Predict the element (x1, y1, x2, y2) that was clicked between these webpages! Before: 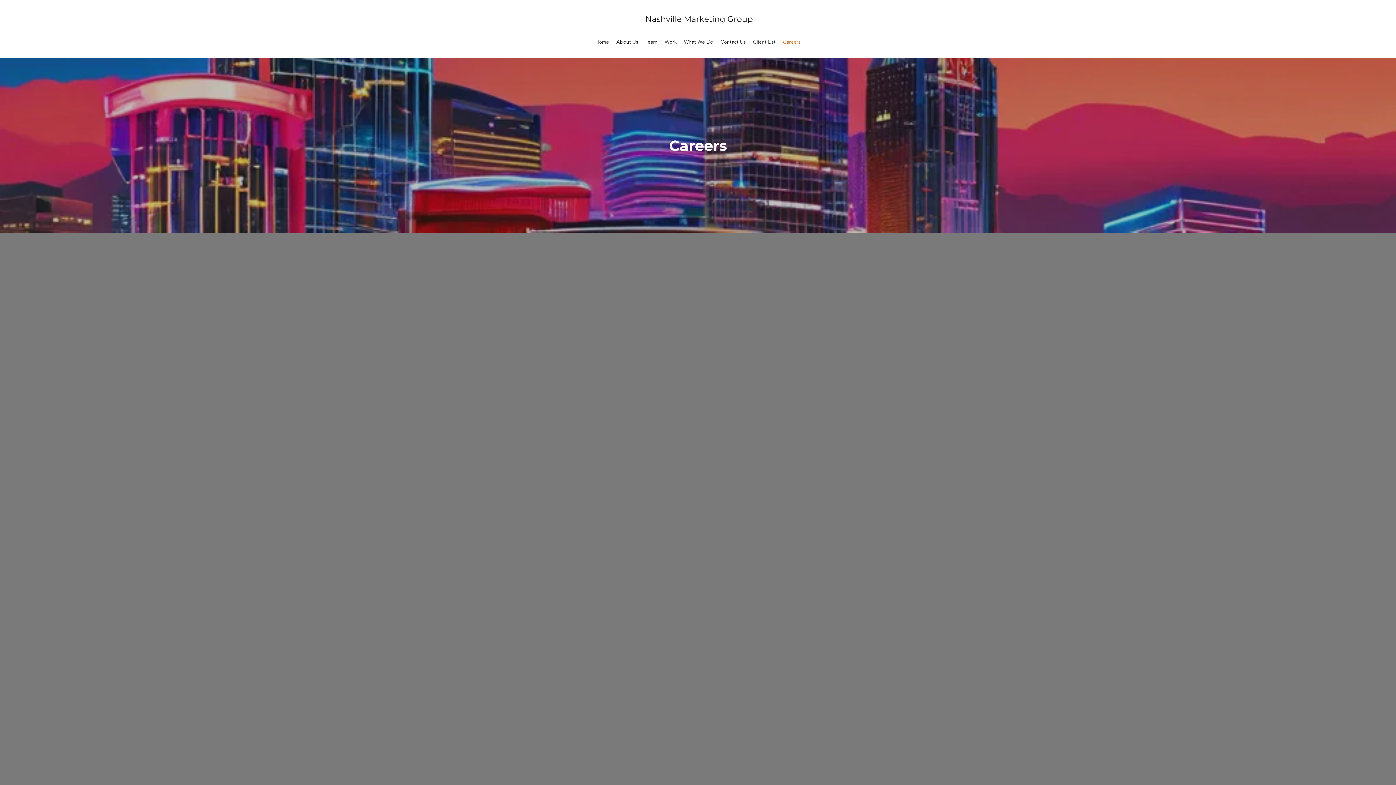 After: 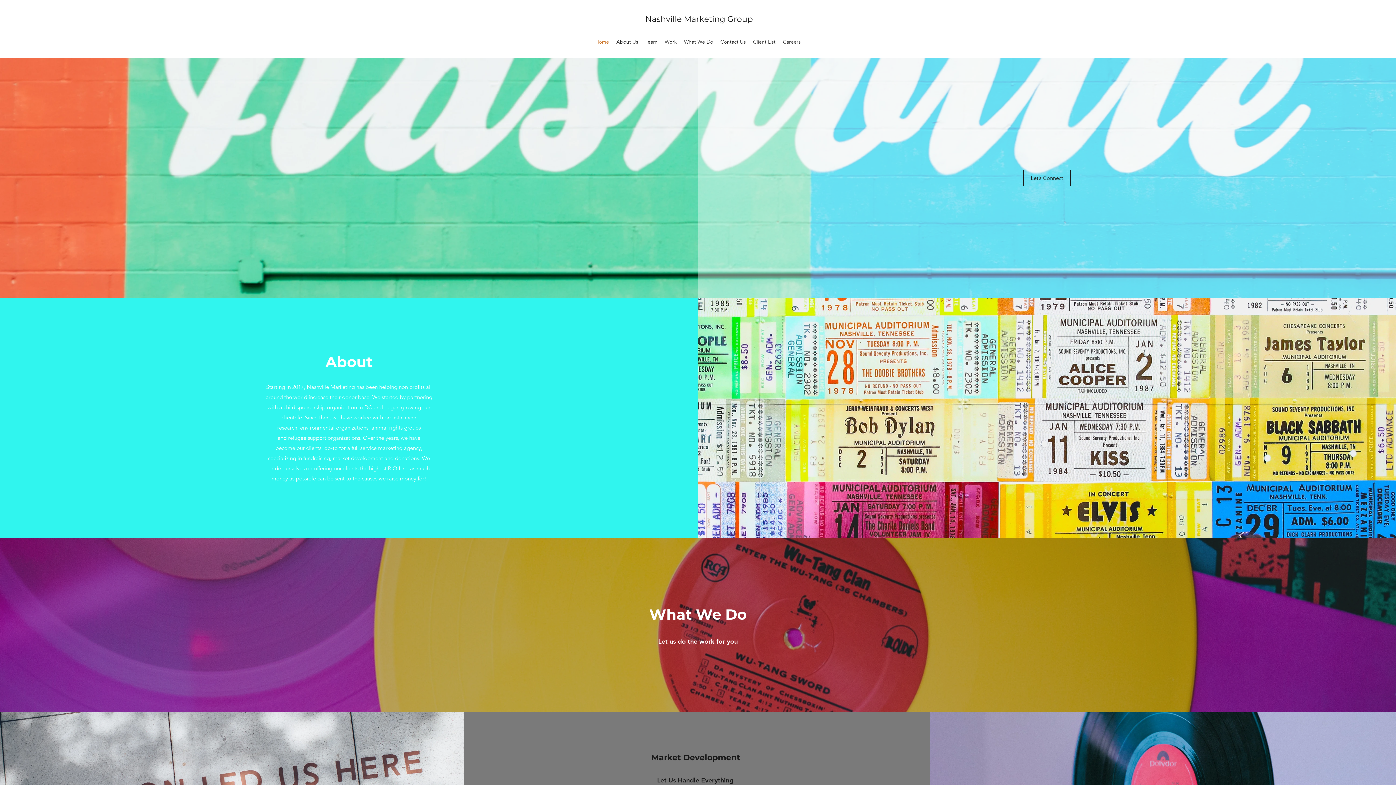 Action: bbox: (645, 14, 753, 24) label: Nashville Marketing Group